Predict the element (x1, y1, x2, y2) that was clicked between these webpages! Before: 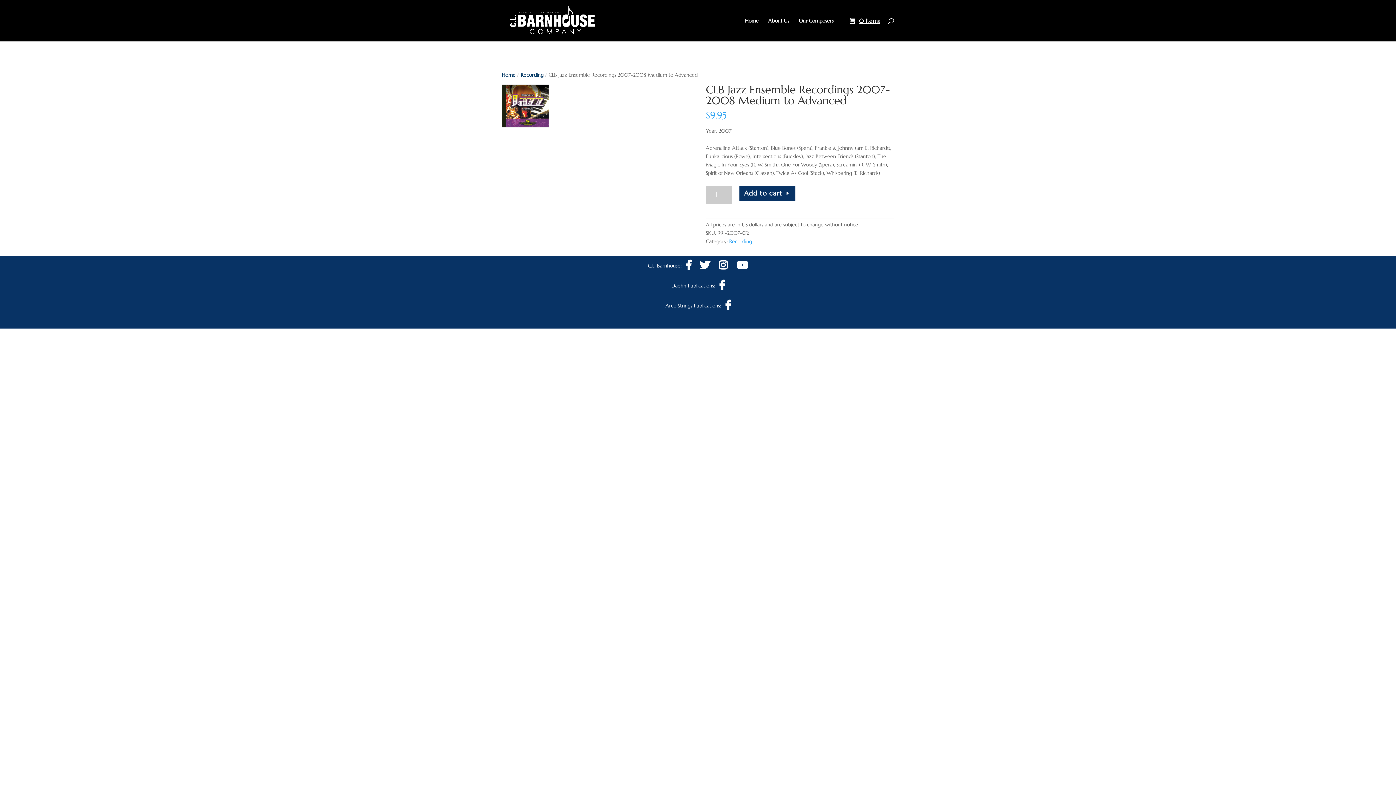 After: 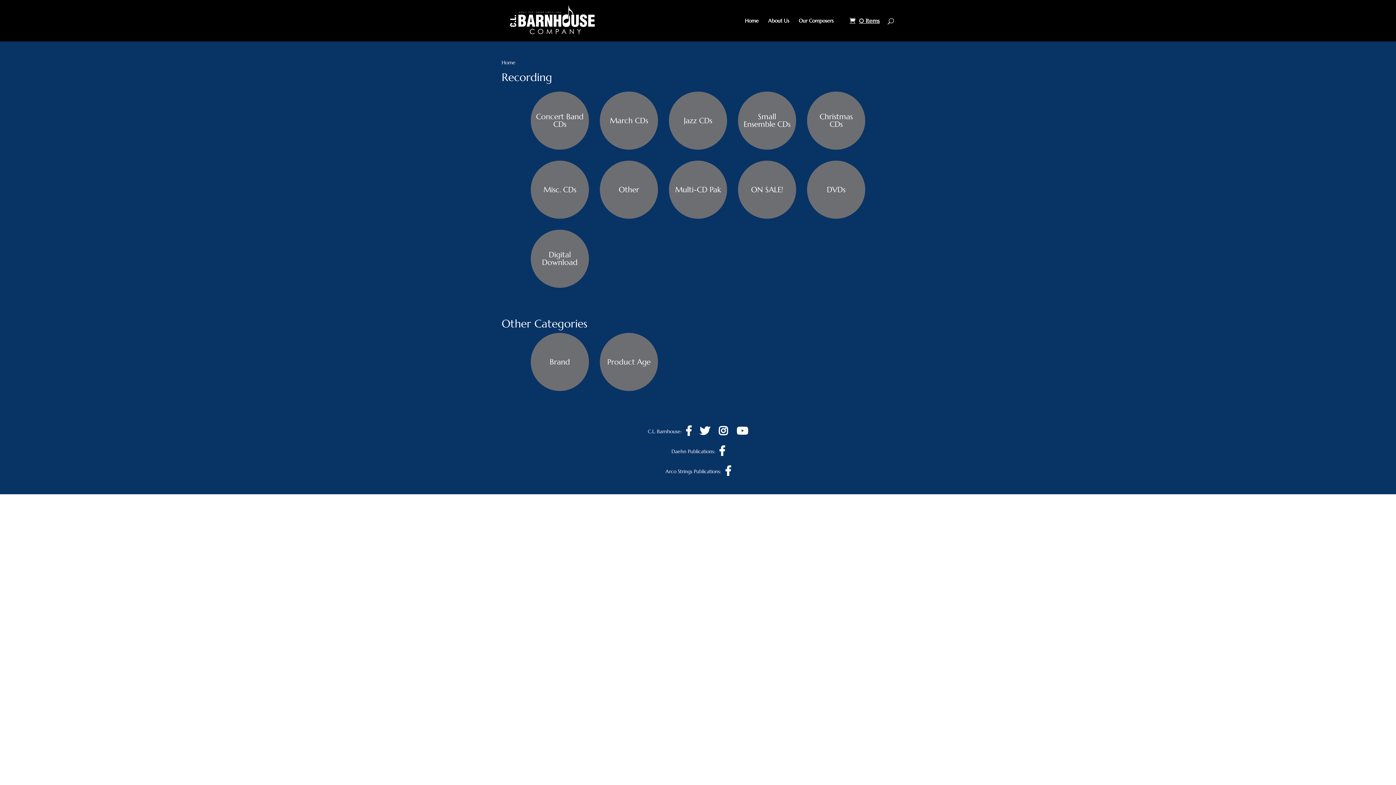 Action: bbox: (520, 71, 543, 78) label: Recording